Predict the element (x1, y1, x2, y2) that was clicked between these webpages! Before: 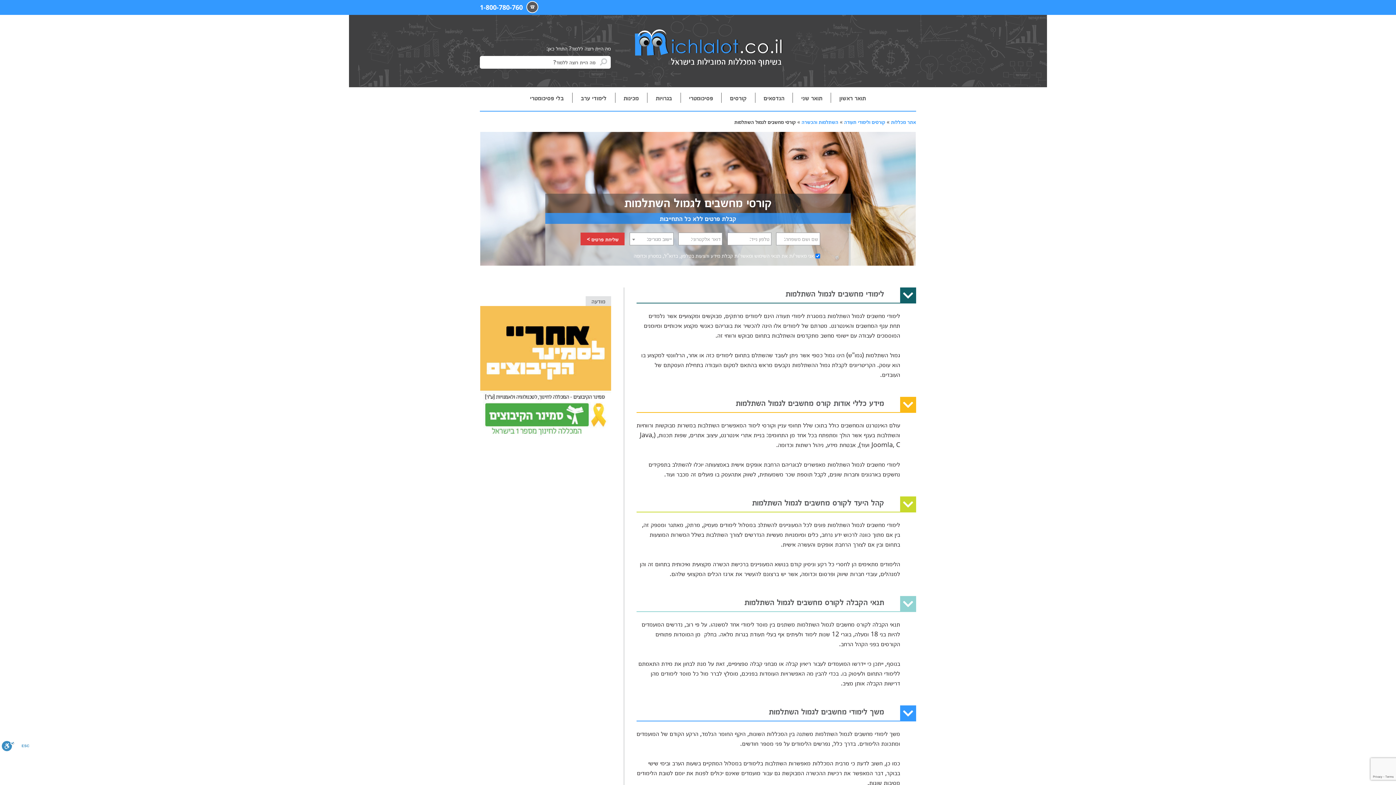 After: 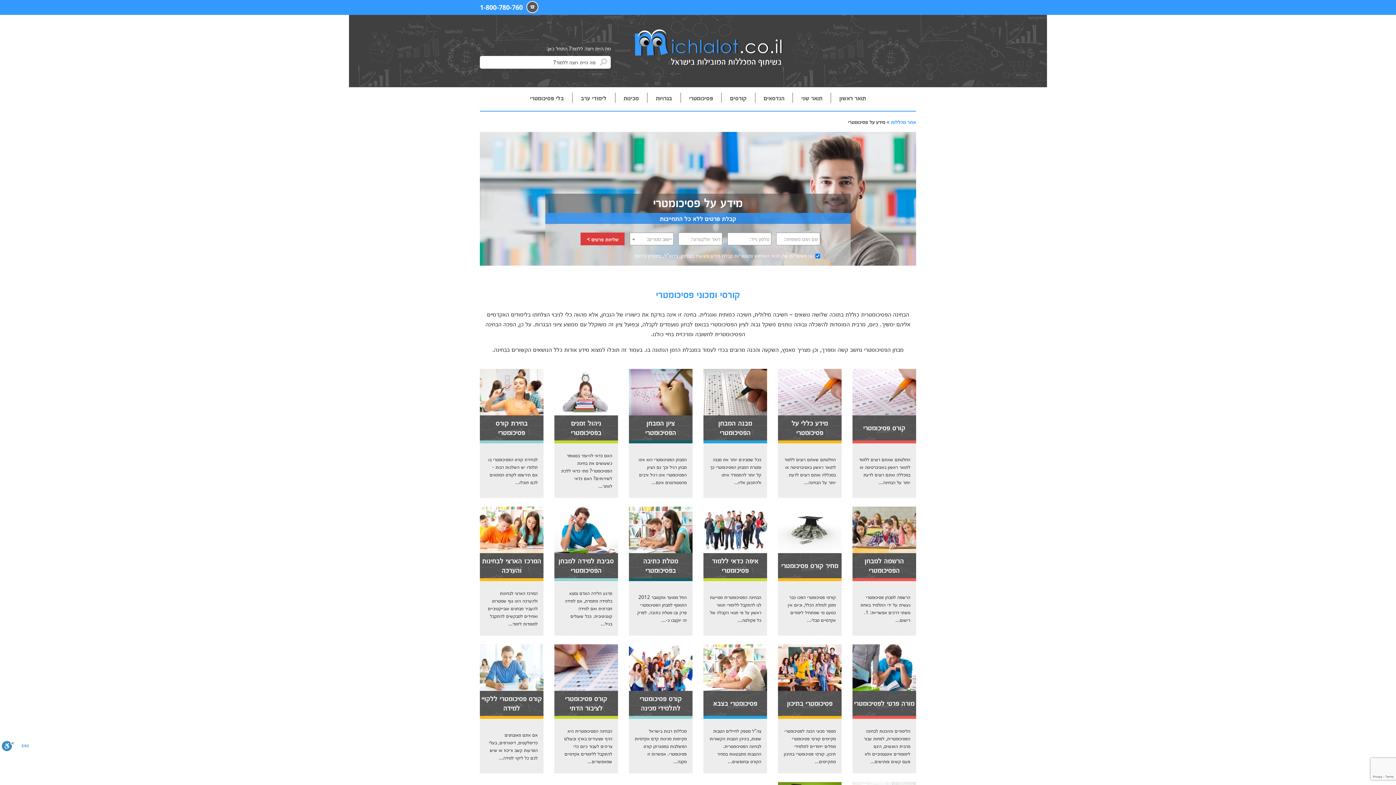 Action: label: פסיכומטרי bbox: (680, 92, 721, 102)